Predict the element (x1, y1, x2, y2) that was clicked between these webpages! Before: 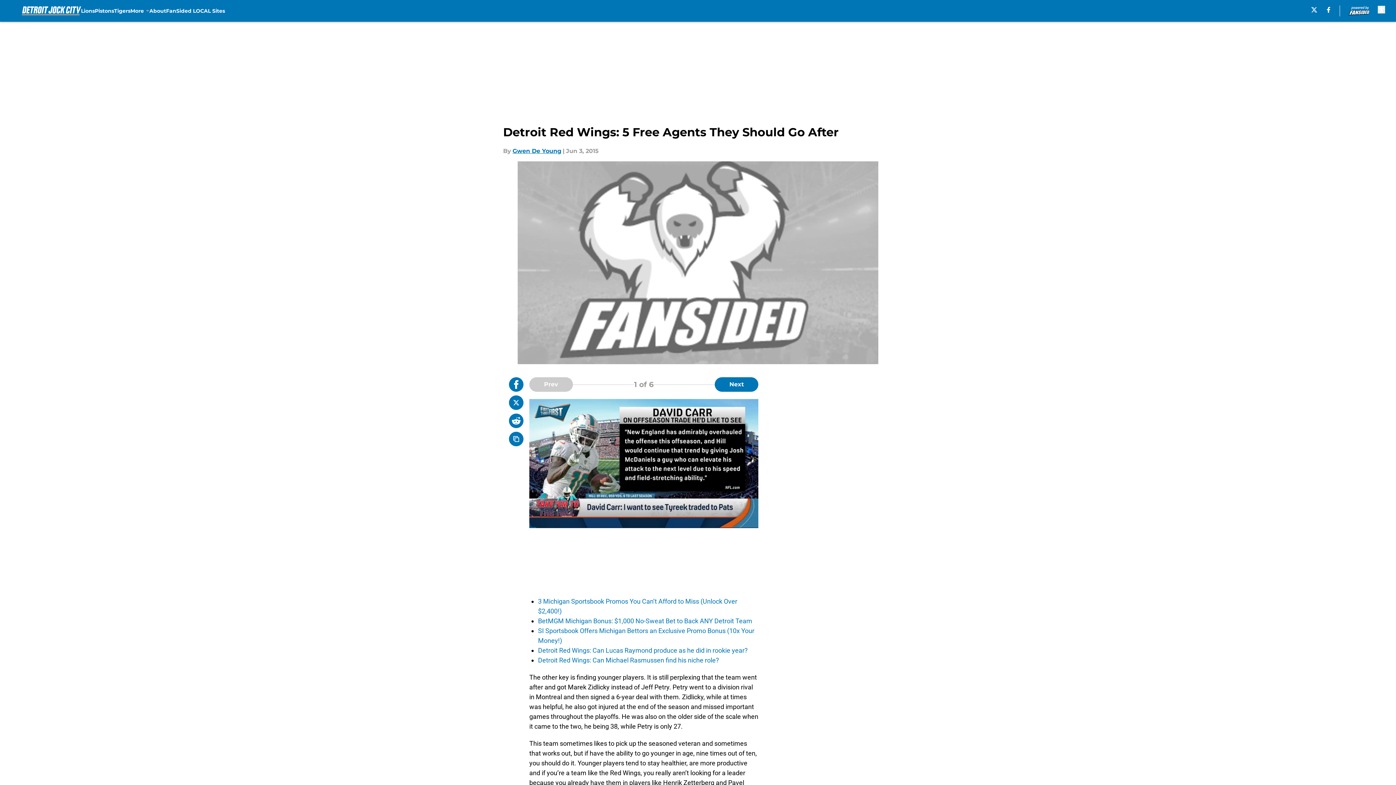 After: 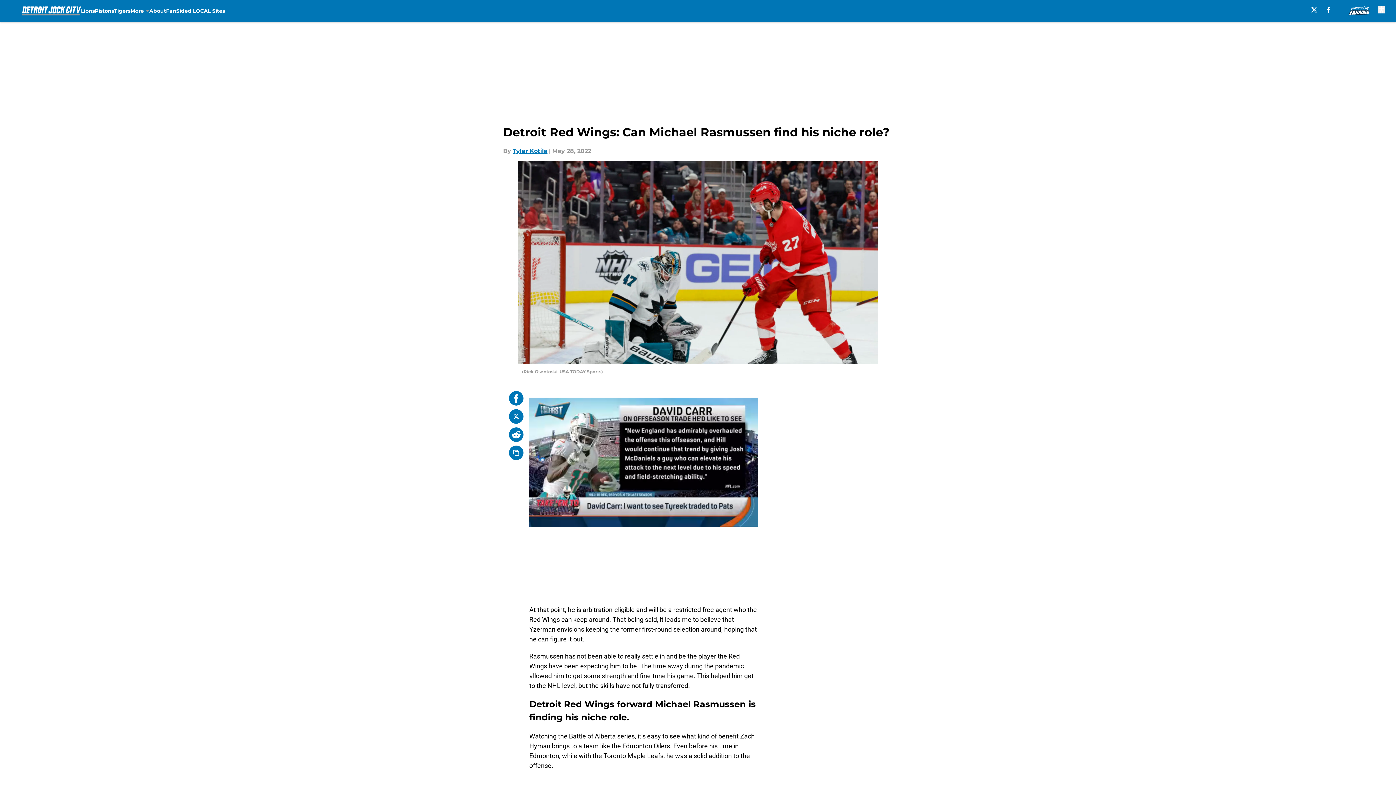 Action: bbox: (538, 542, 719, 550) label: Detroit Red Wings: Can Michael Rasmussen find his niche role?